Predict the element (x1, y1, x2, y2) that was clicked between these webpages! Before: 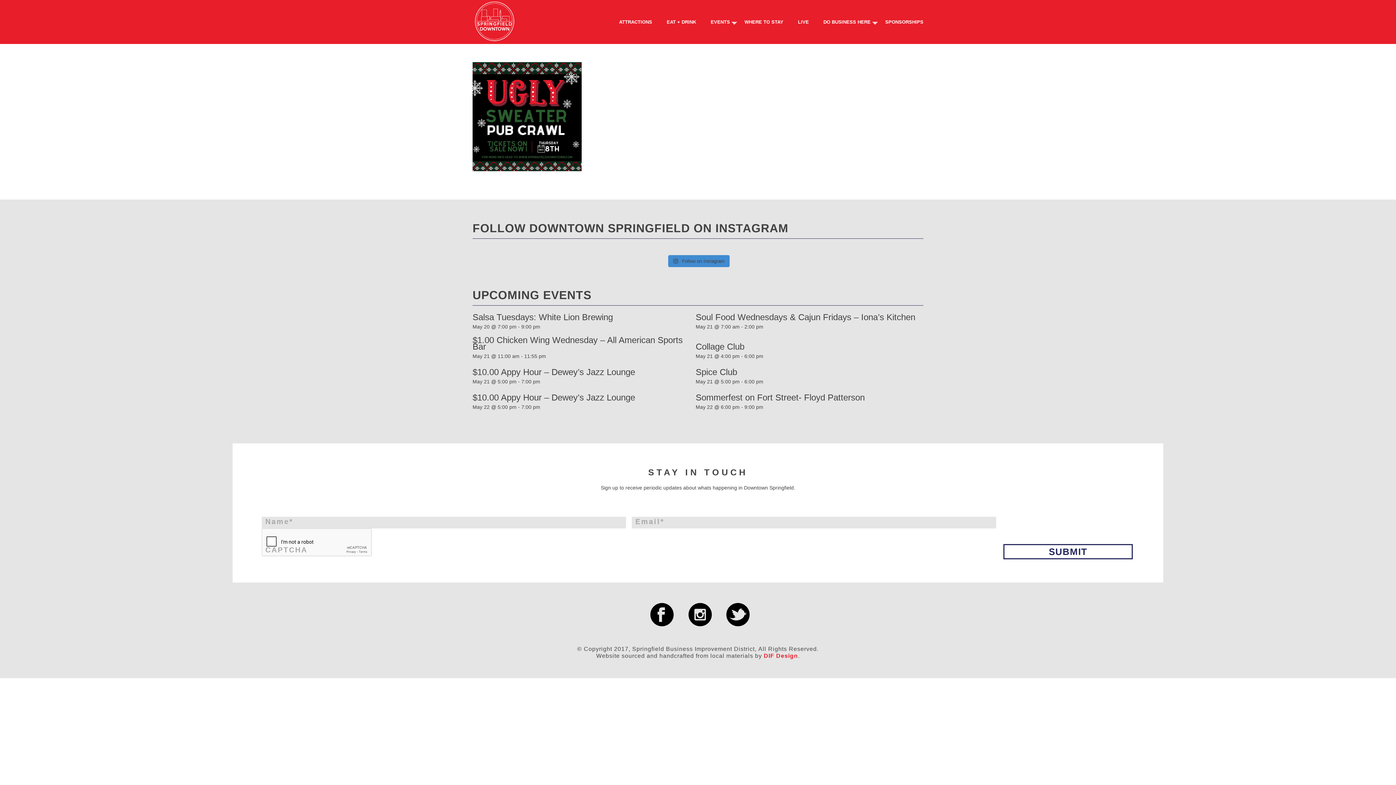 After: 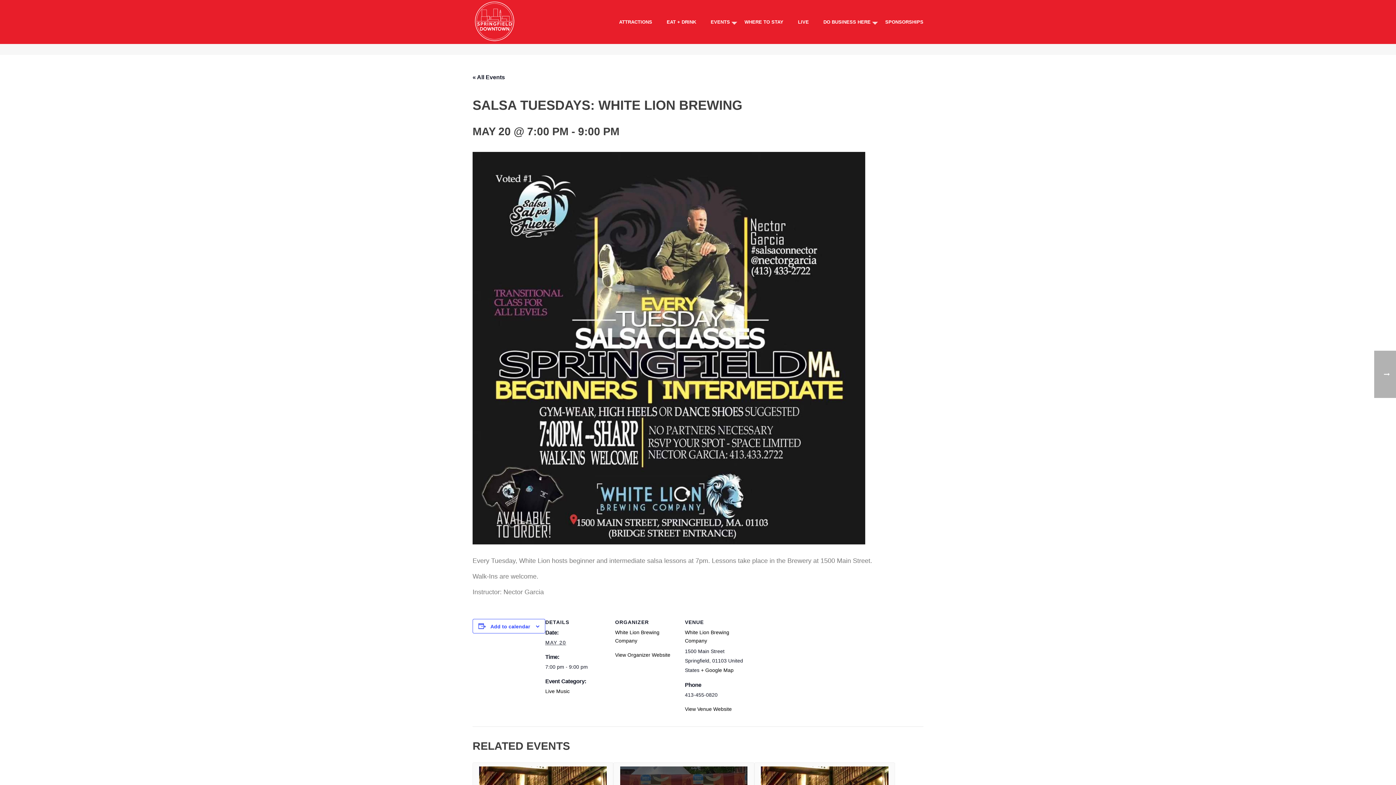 Action: bbox: (472, 314, 613, 320) label: Salsa Tuesdays: White Lion Brewing